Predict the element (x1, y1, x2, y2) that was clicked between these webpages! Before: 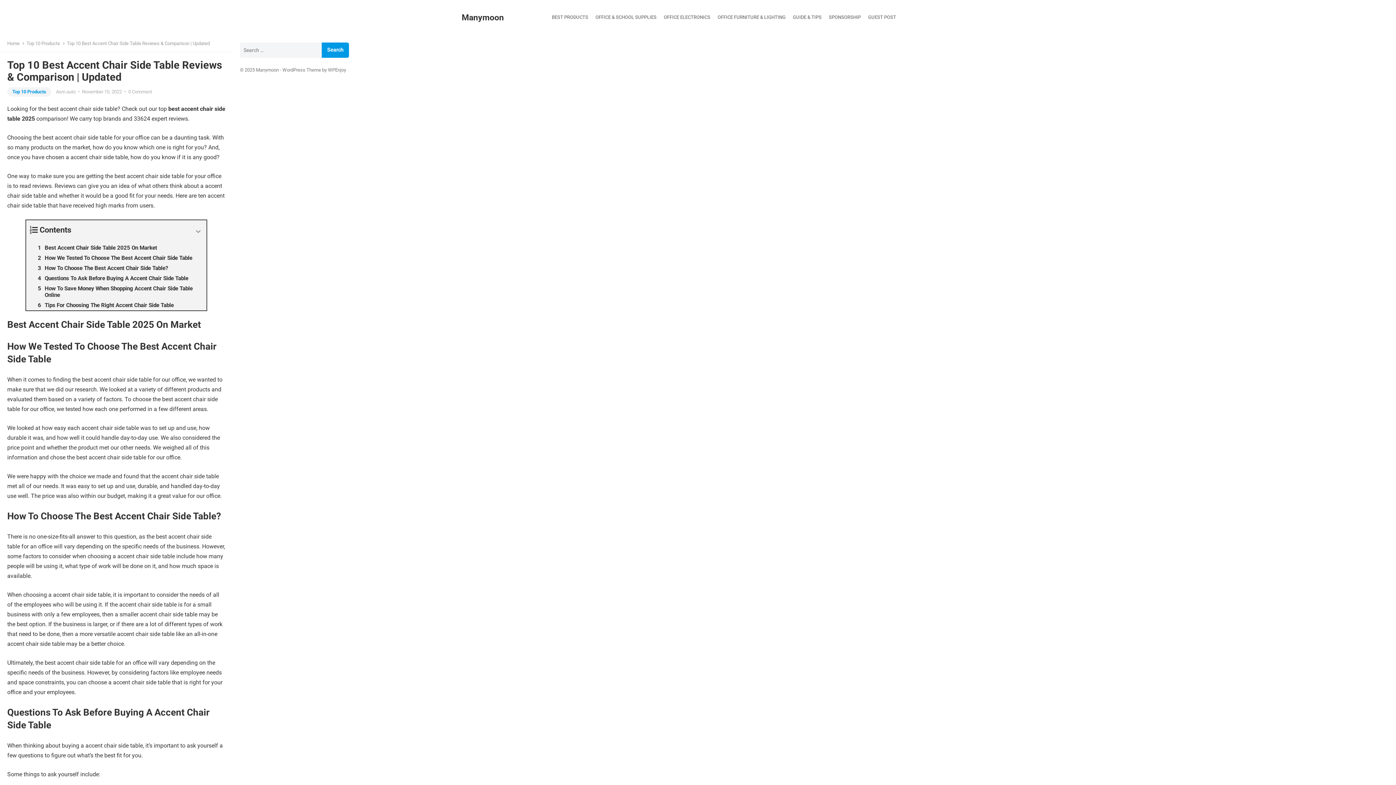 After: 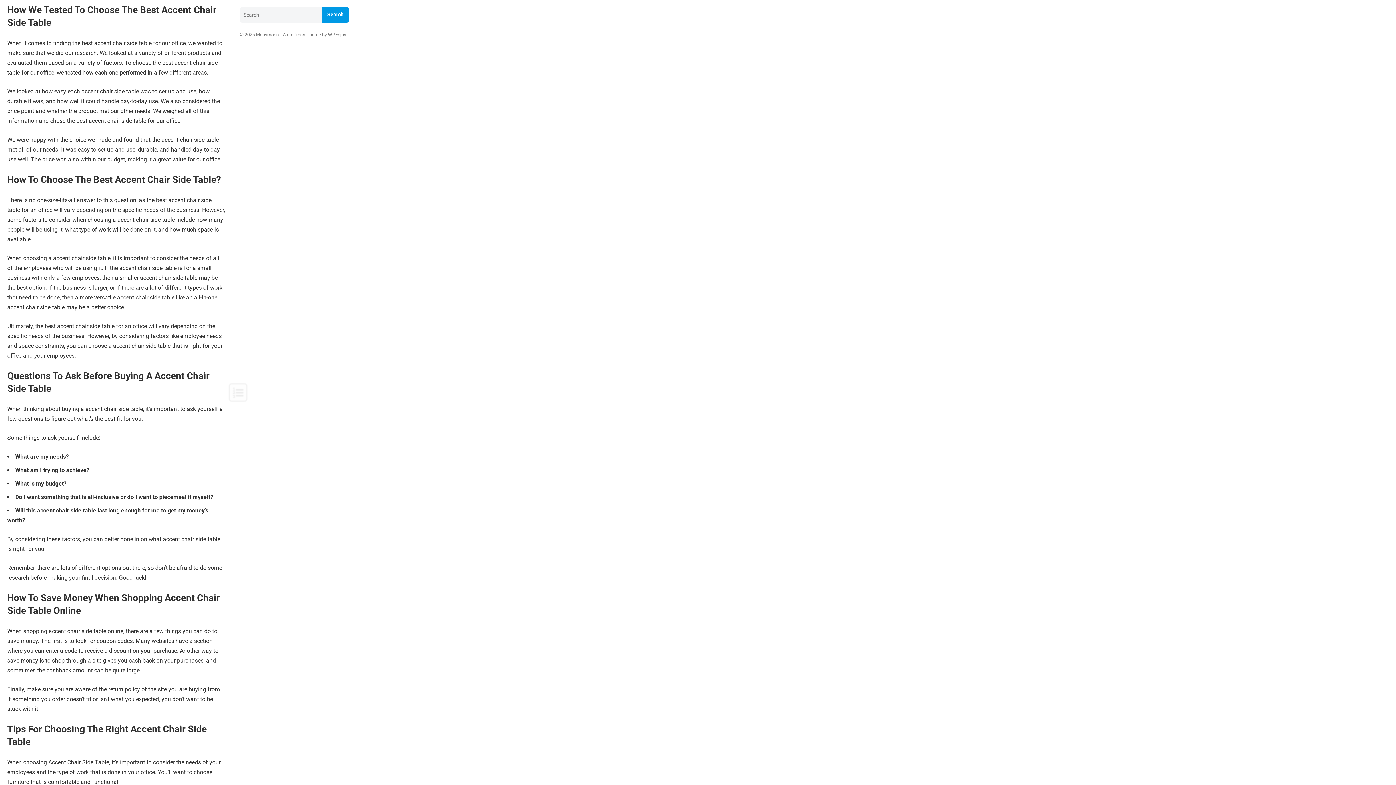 Action: bbox: (26, 253, 206, 263) label: How We Tested To Choose The Best Accent Chair Side Table